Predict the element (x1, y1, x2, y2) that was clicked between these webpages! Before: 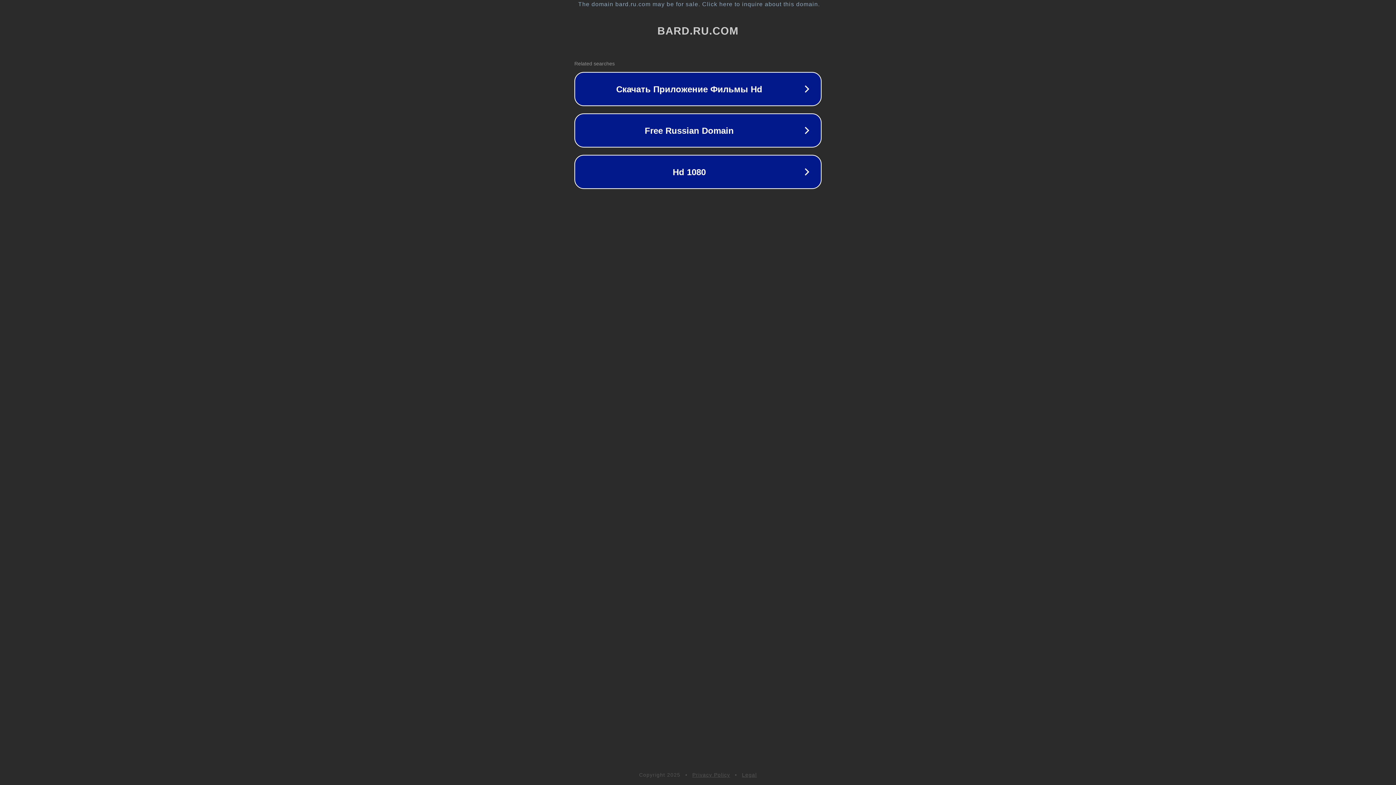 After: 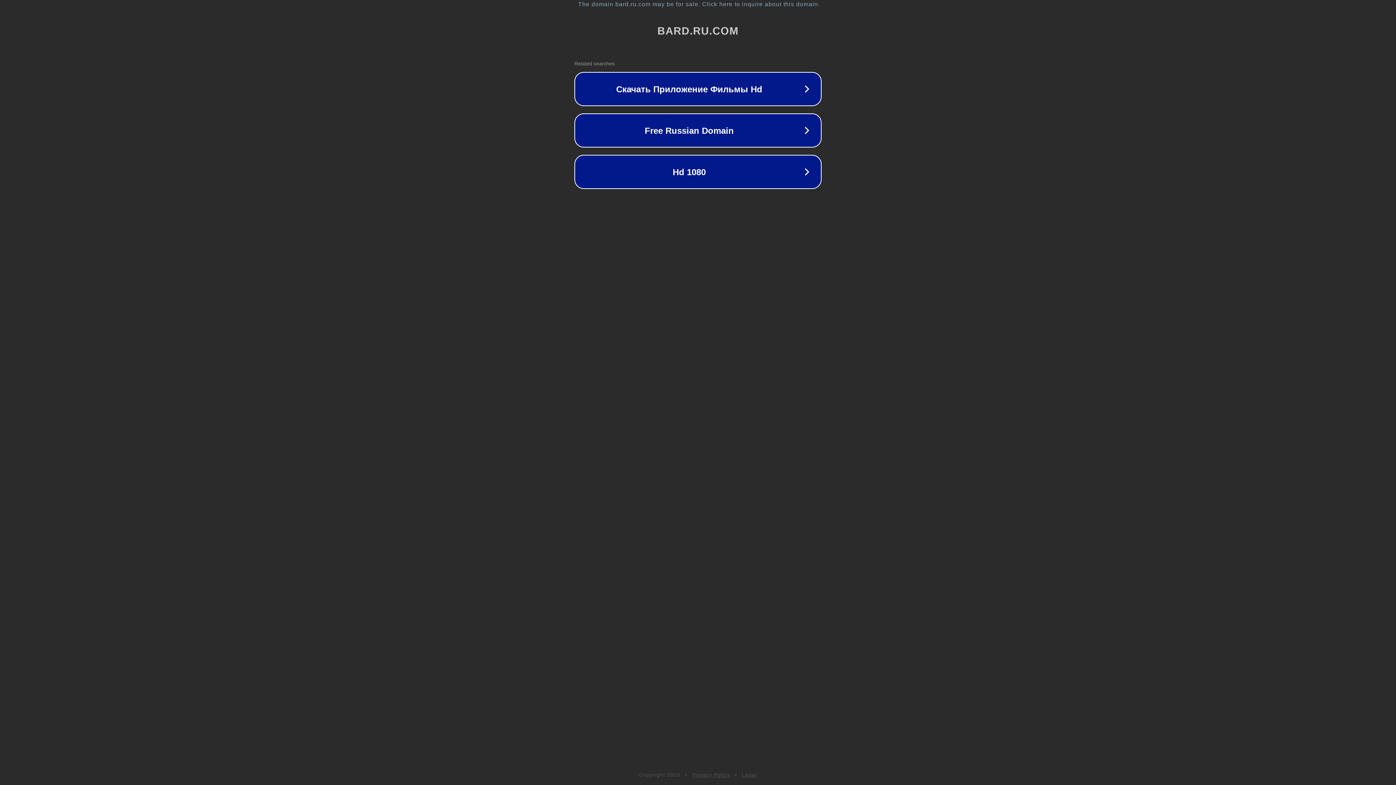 Action: label: Legal bbox: (742, 772, 757, 778)